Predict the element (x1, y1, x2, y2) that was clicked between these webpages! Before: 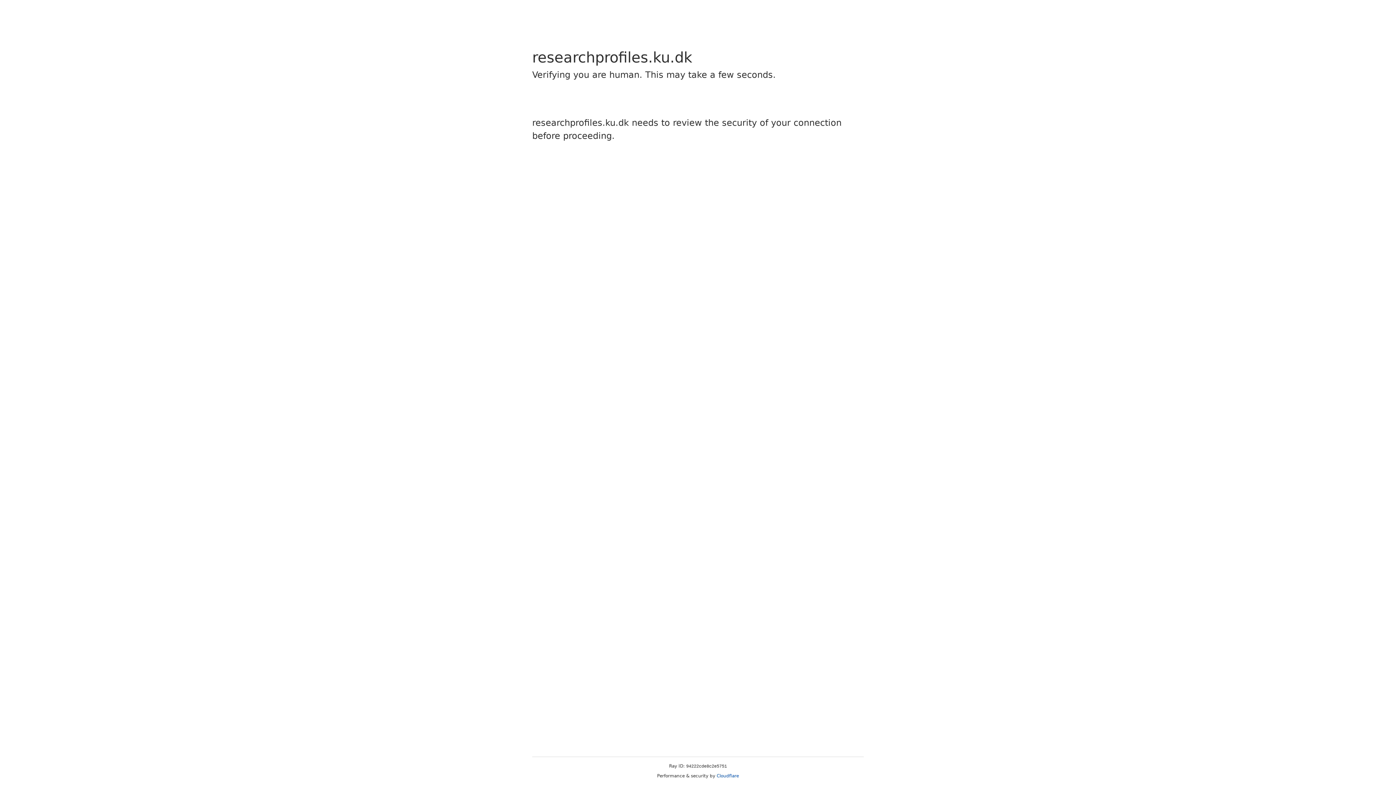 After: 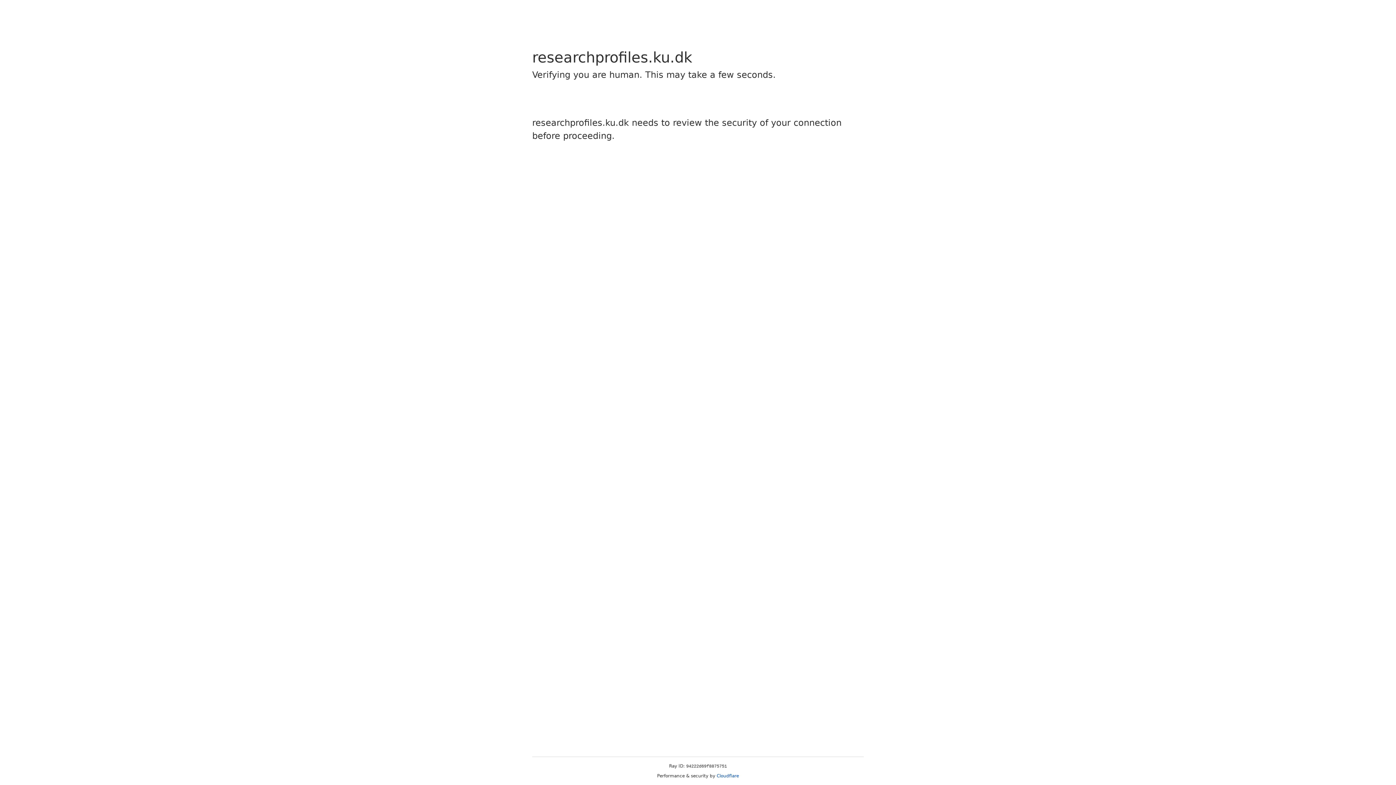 Action: bbox: (716, 773, 739, 778) label: Cloudflare